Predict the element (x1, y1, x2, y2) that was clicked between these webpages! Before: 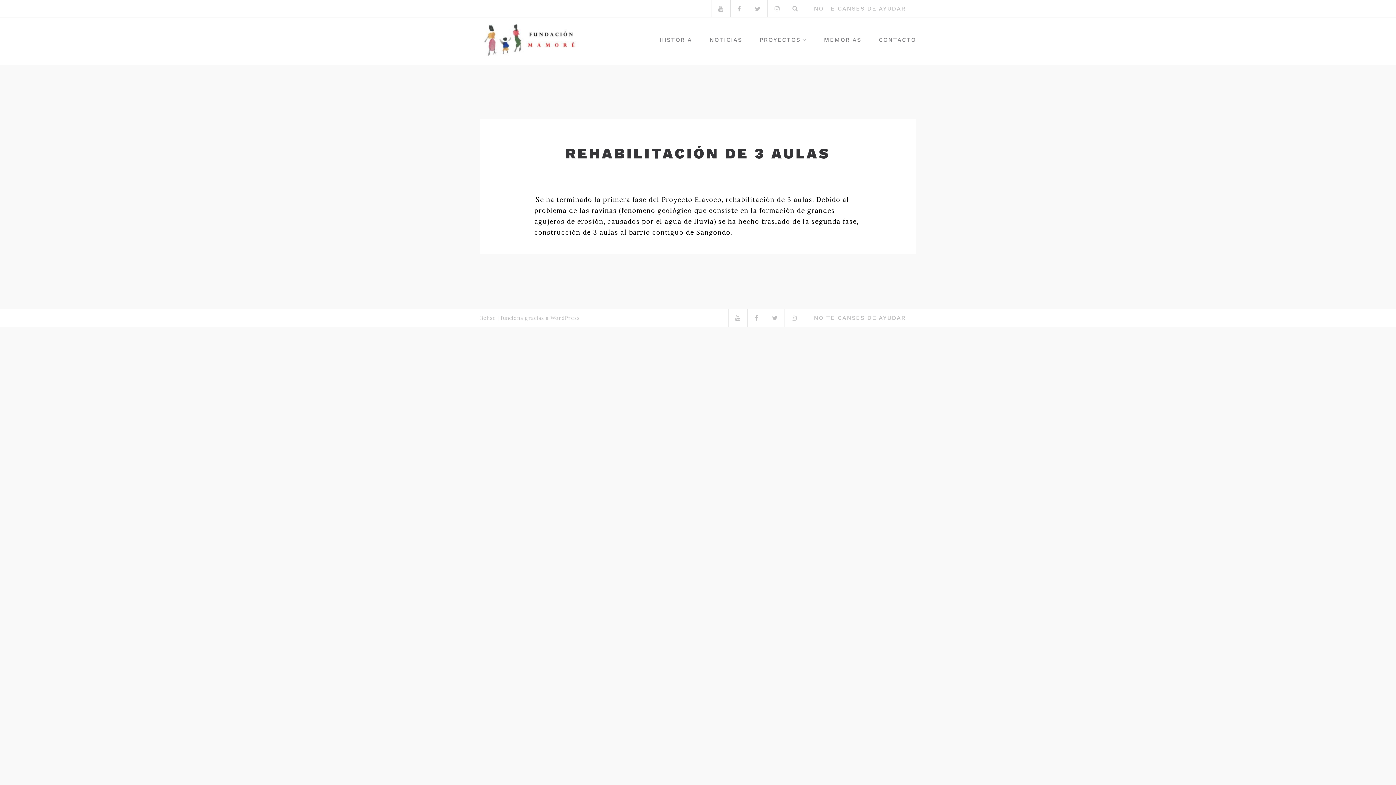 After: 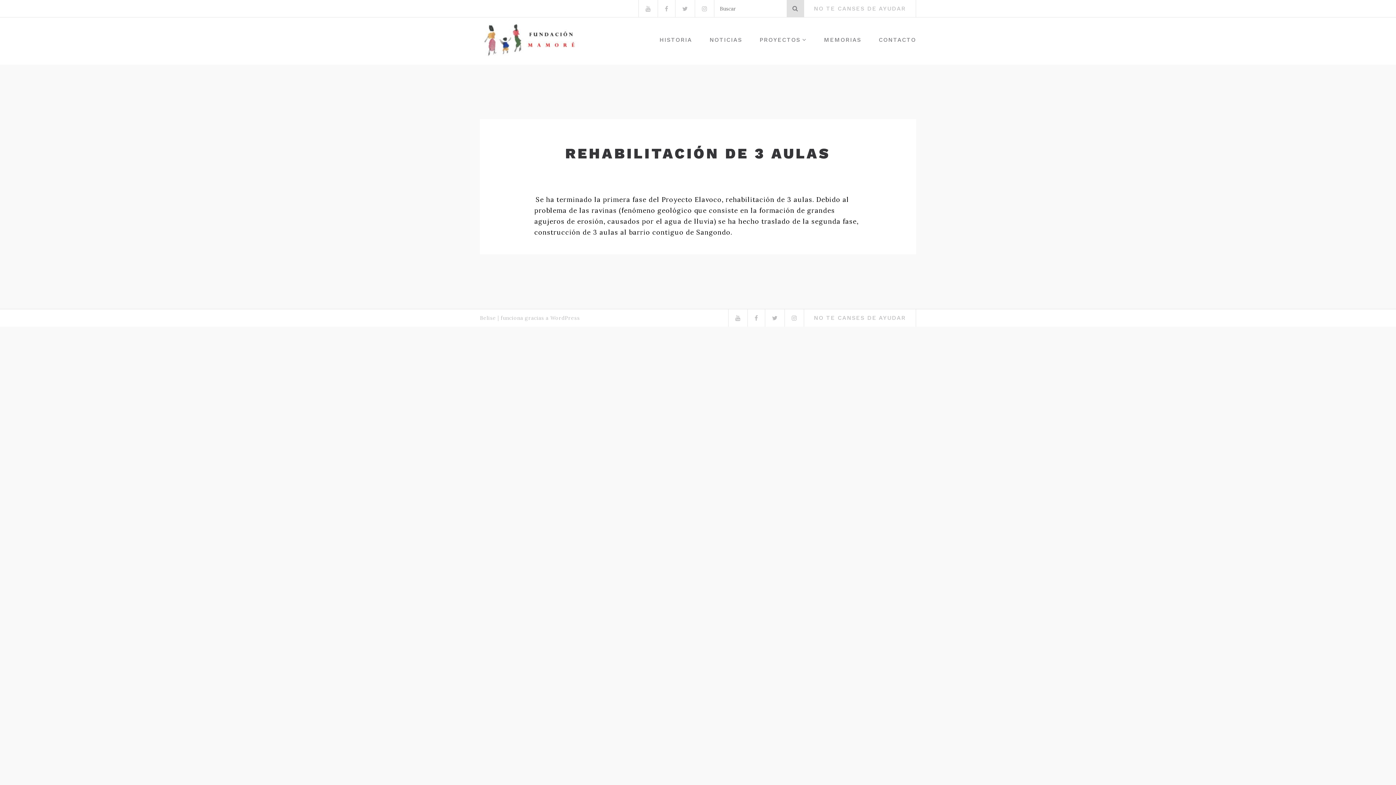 Action: bbox: (786, 0, 804, 17)